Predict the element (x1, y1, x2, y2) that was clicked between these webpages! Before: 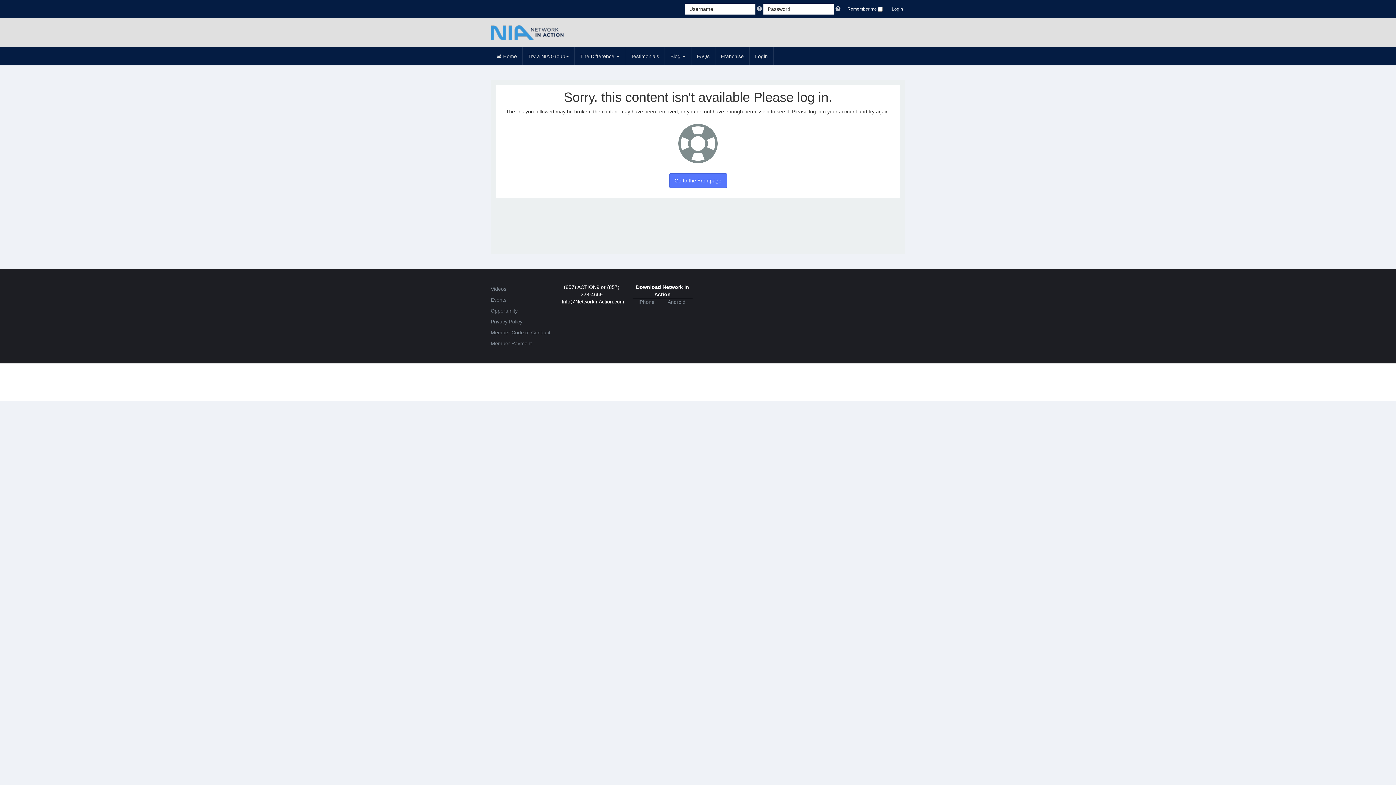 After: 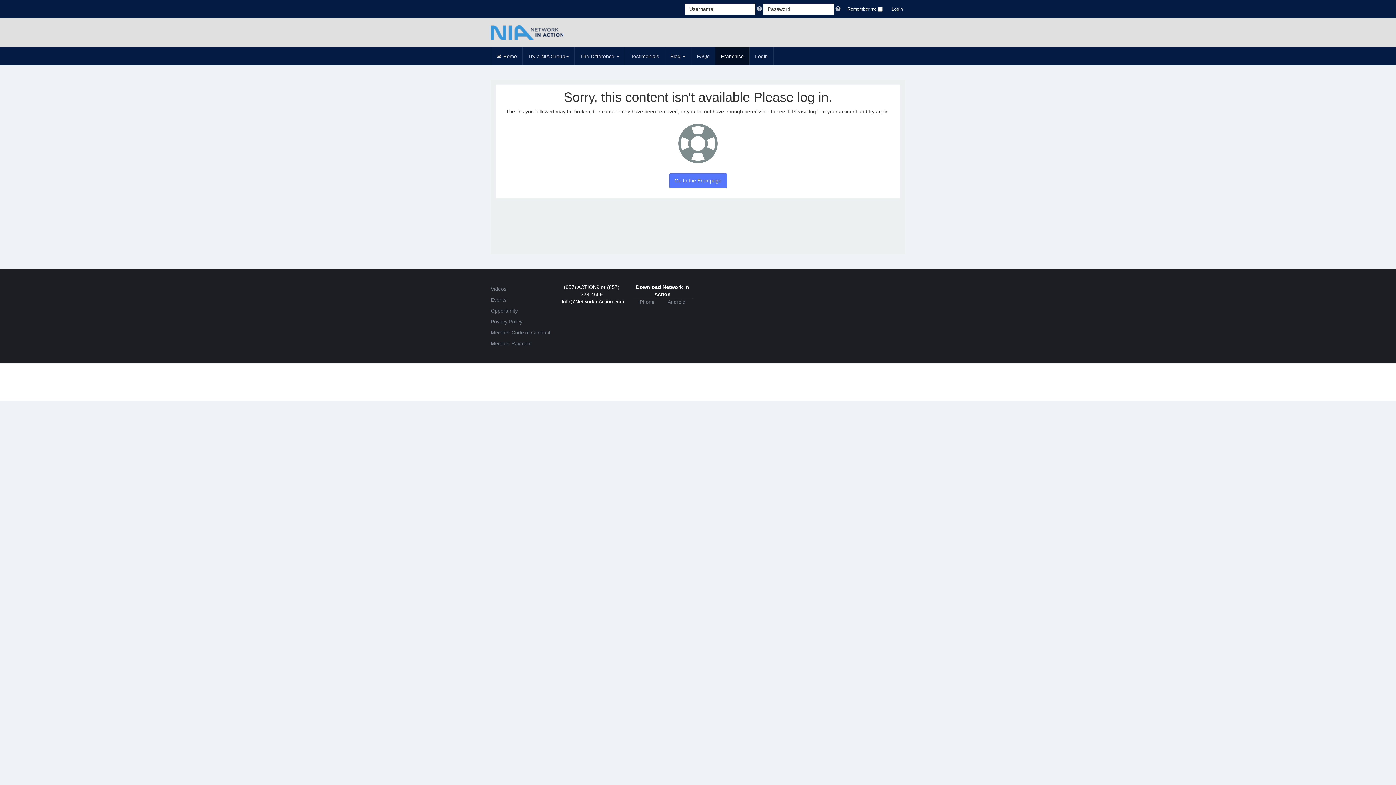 Action: label: Franchise bbox: (715, 47, 749, 65)